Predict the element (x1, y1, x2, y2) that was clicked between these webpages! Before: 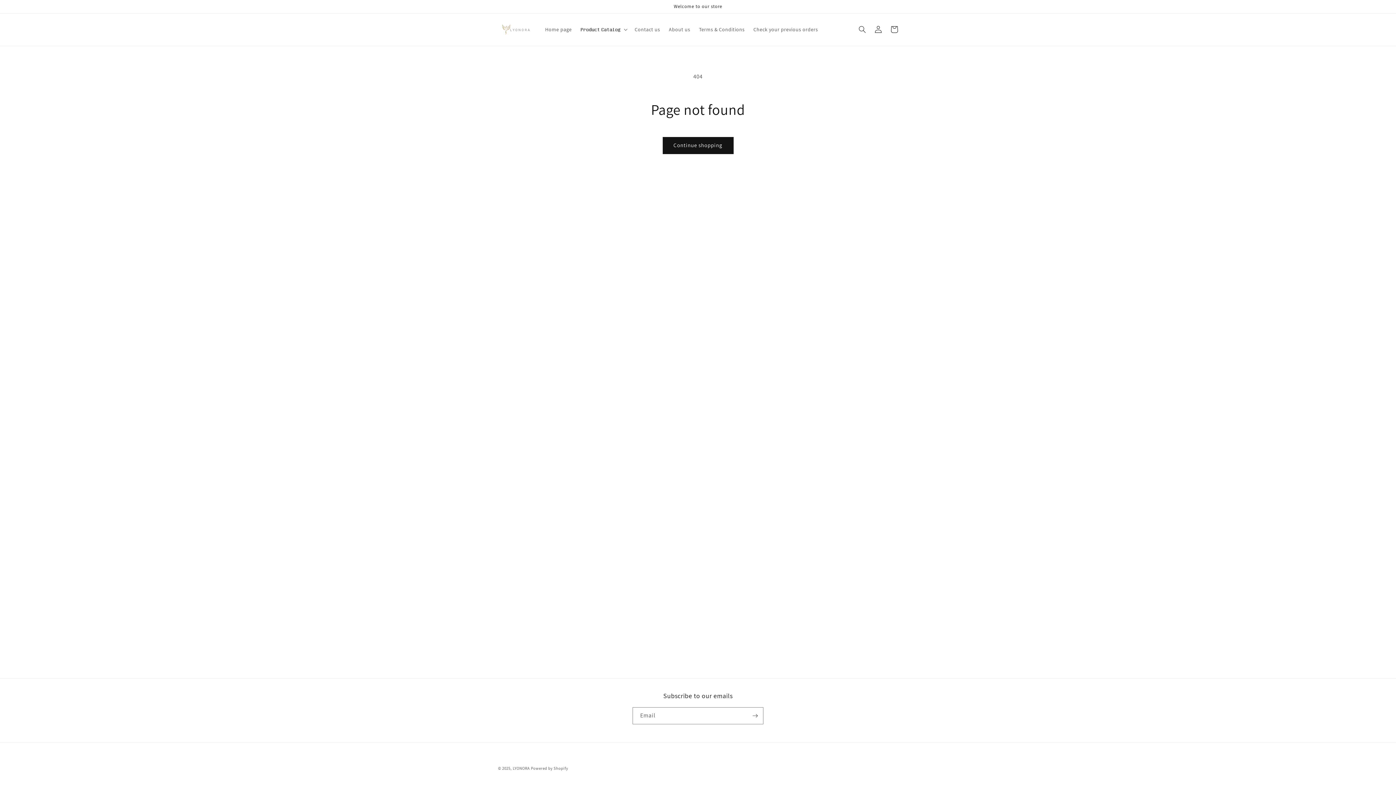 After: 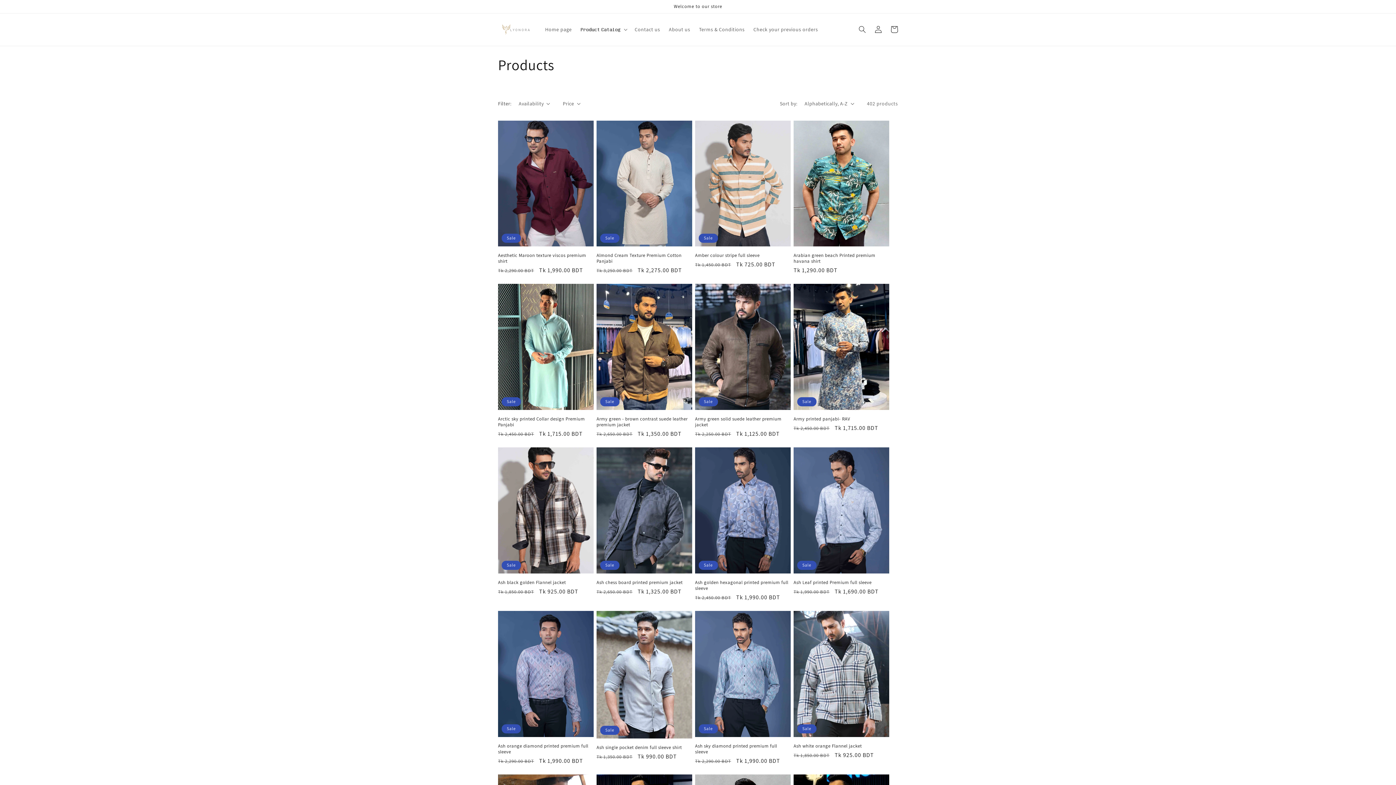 Action: label: Continue shopping bbox: (662, 136, 733, 154)